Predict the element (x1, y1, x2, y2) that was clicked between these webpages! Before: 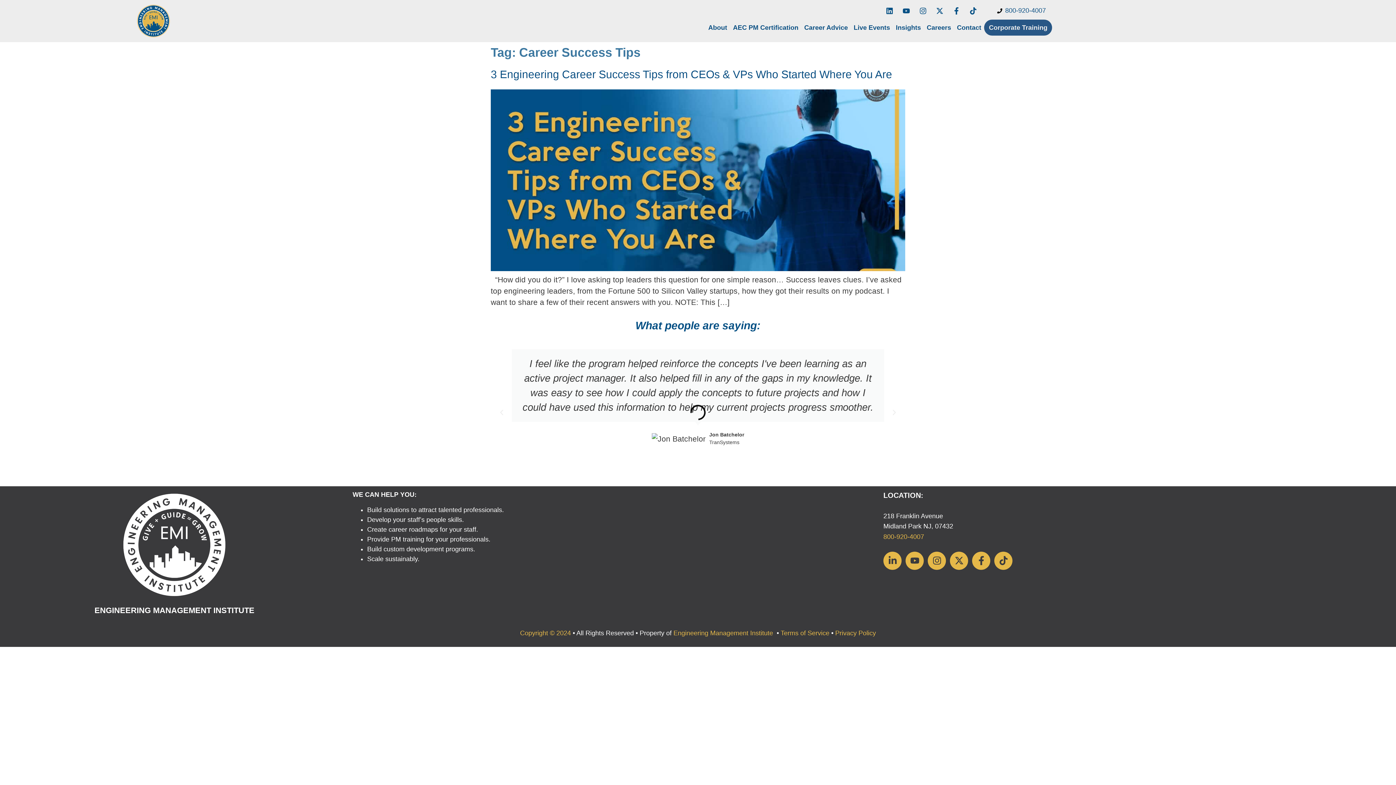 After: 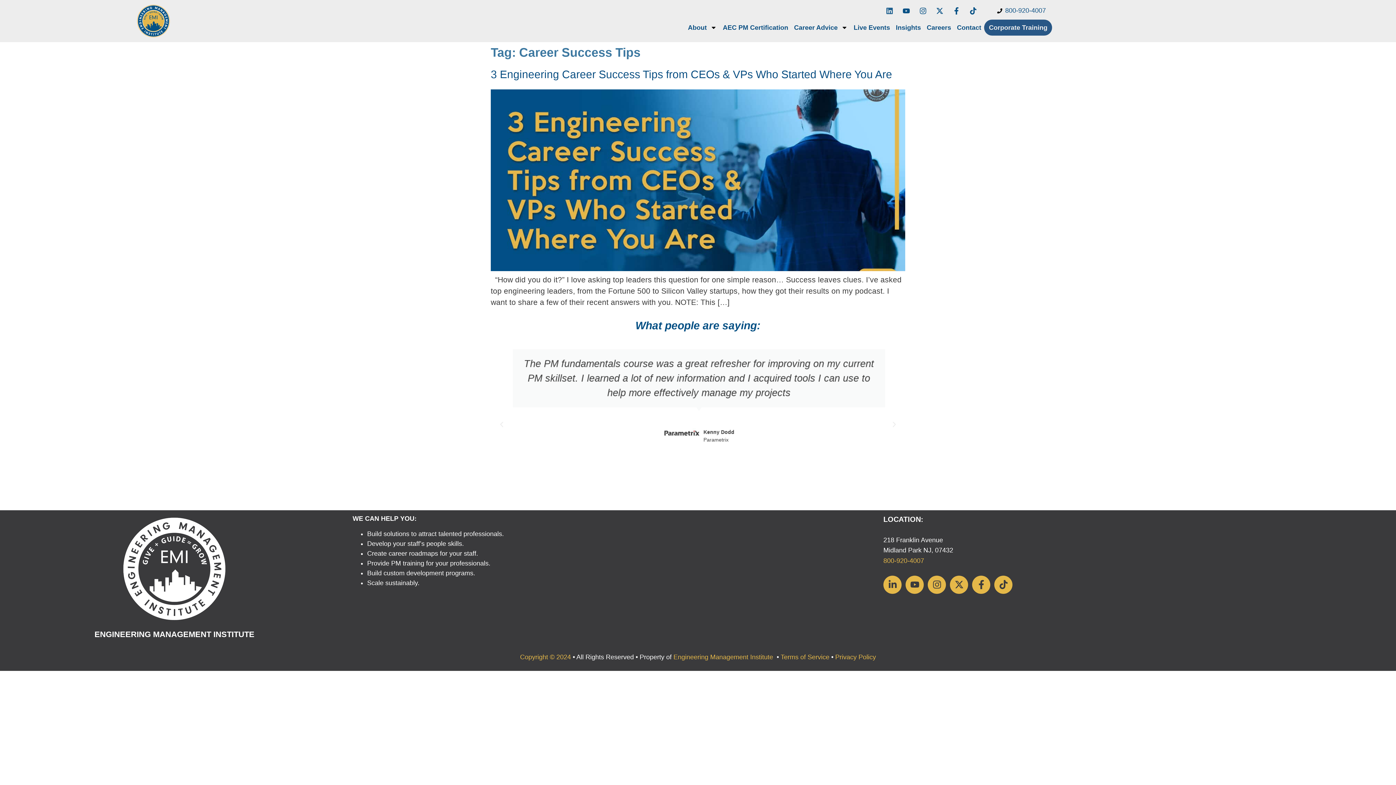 Action: label: Linkedin bbox: (882, 3, 897, 18)